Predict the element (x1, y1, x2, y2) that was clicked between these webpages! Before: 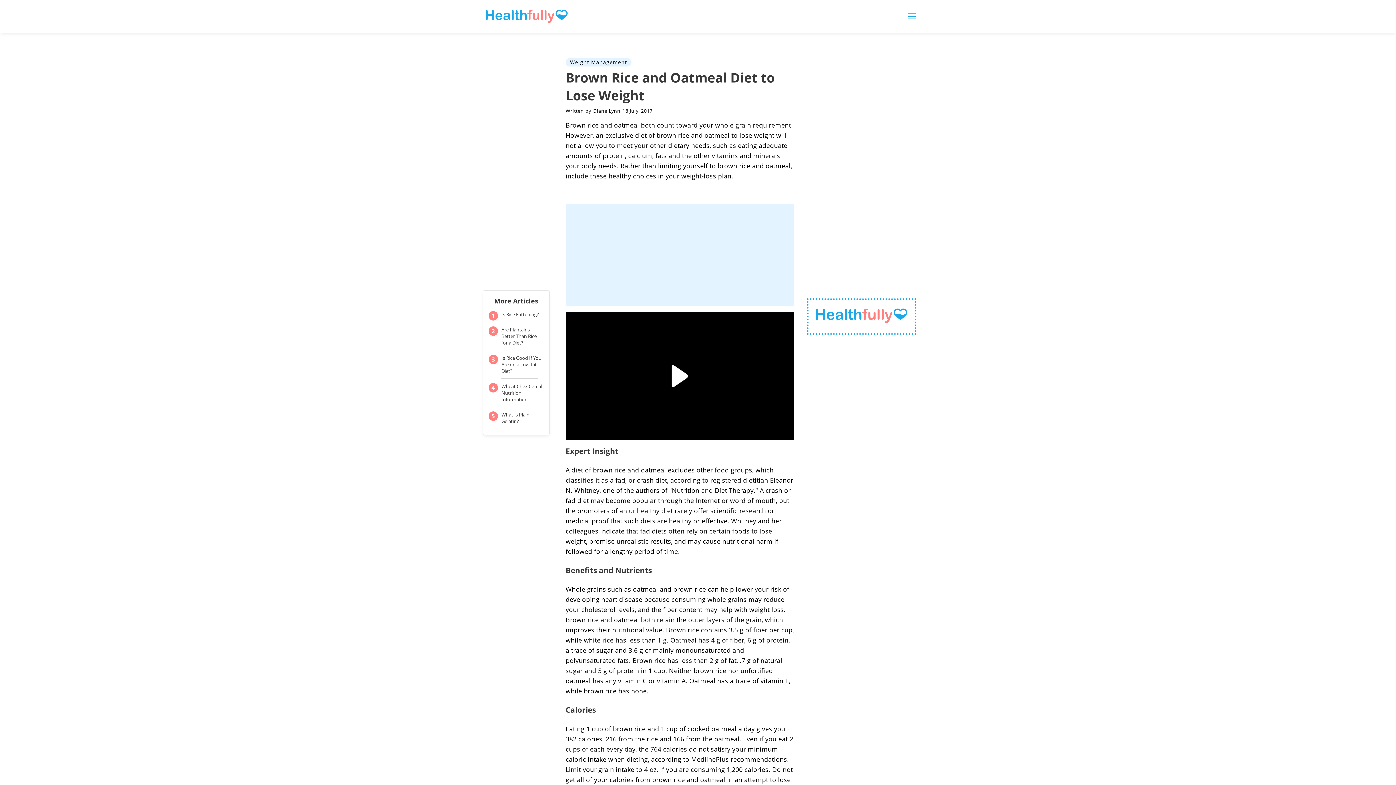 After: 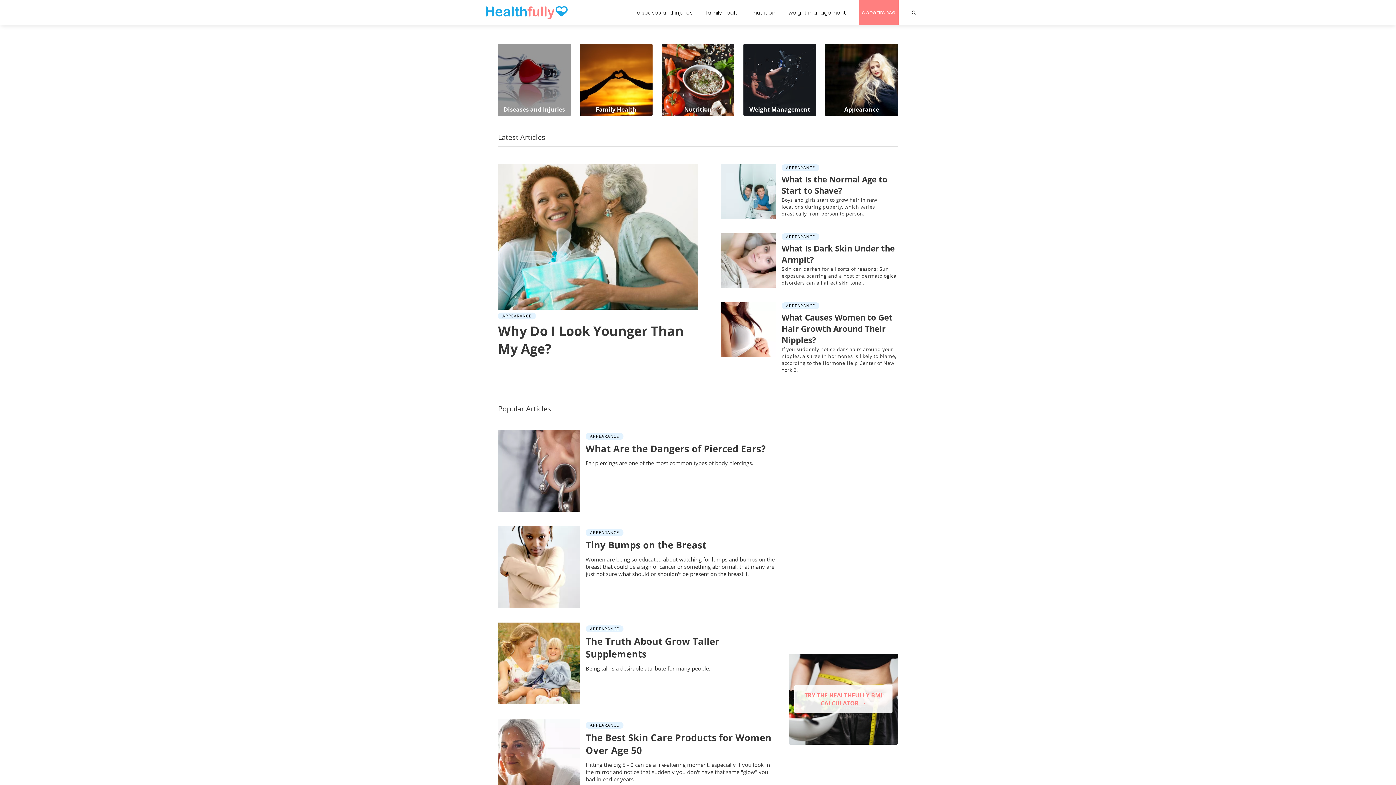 Action: bbox: (1230, 92, 1265, 100) label: Appearance